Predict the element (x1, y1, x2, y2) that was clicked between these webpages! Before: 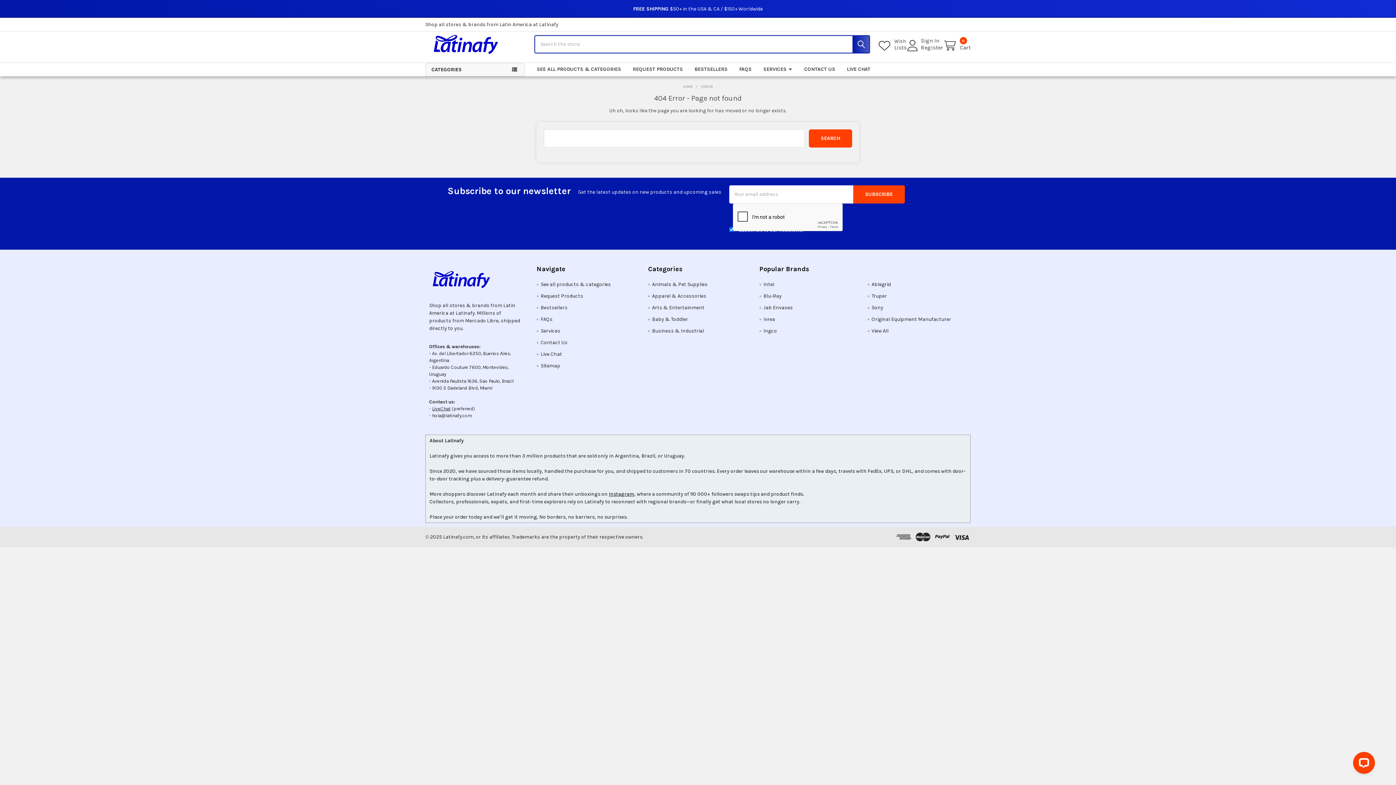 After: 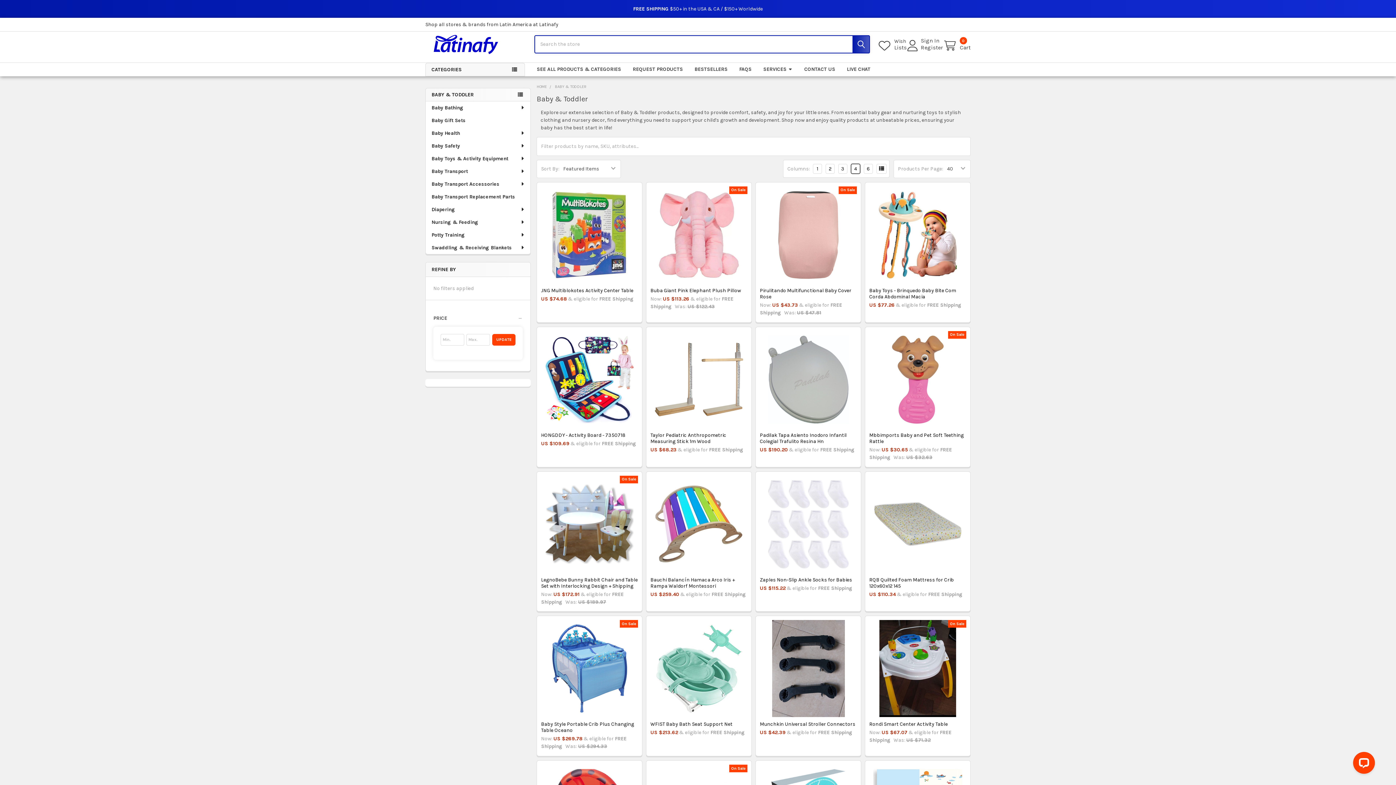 Action: bbox: (652, 316, 688, 322) label: Baby & Toddler